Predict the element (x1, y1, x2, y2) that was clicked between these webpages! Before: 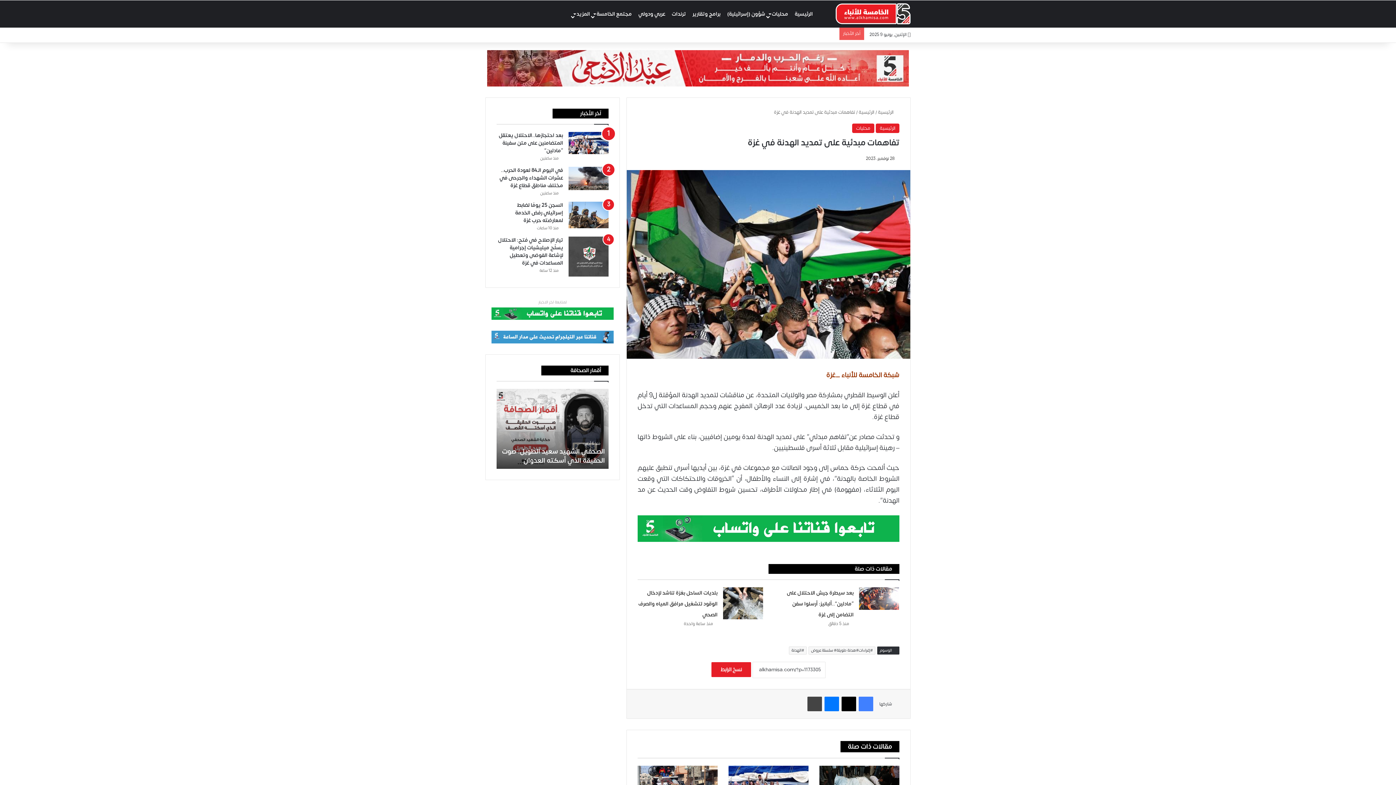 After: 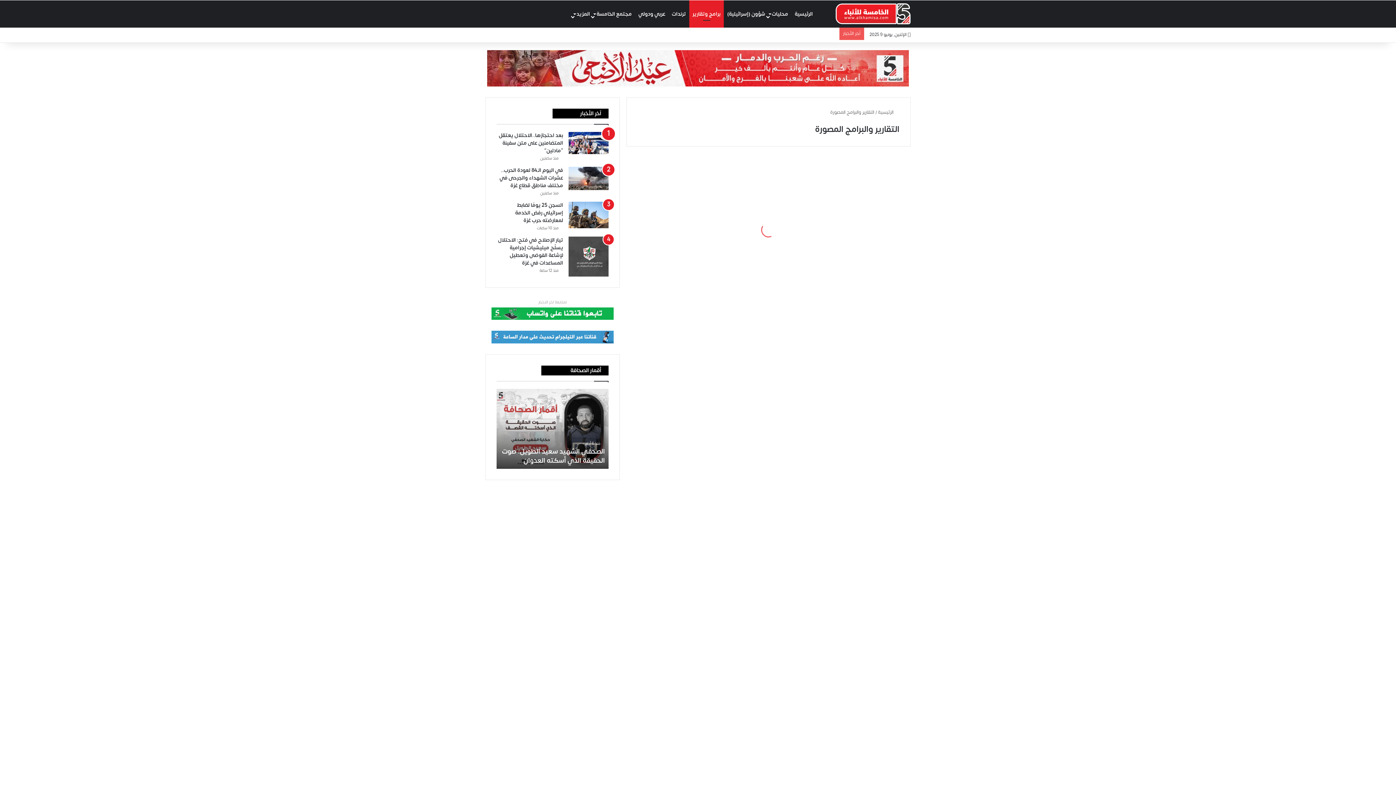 Action: label: برامج وتقارير bbox: (689, 0, 724, 27)